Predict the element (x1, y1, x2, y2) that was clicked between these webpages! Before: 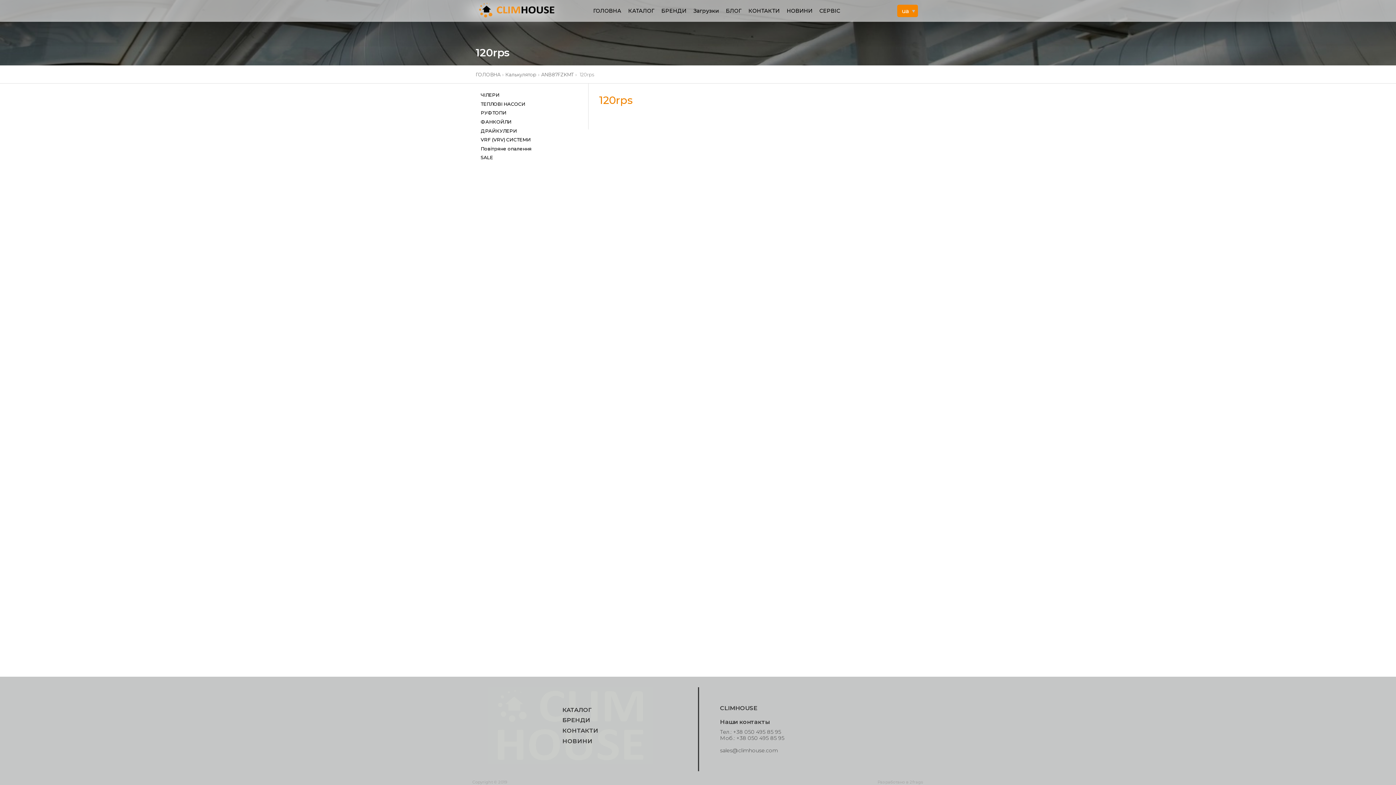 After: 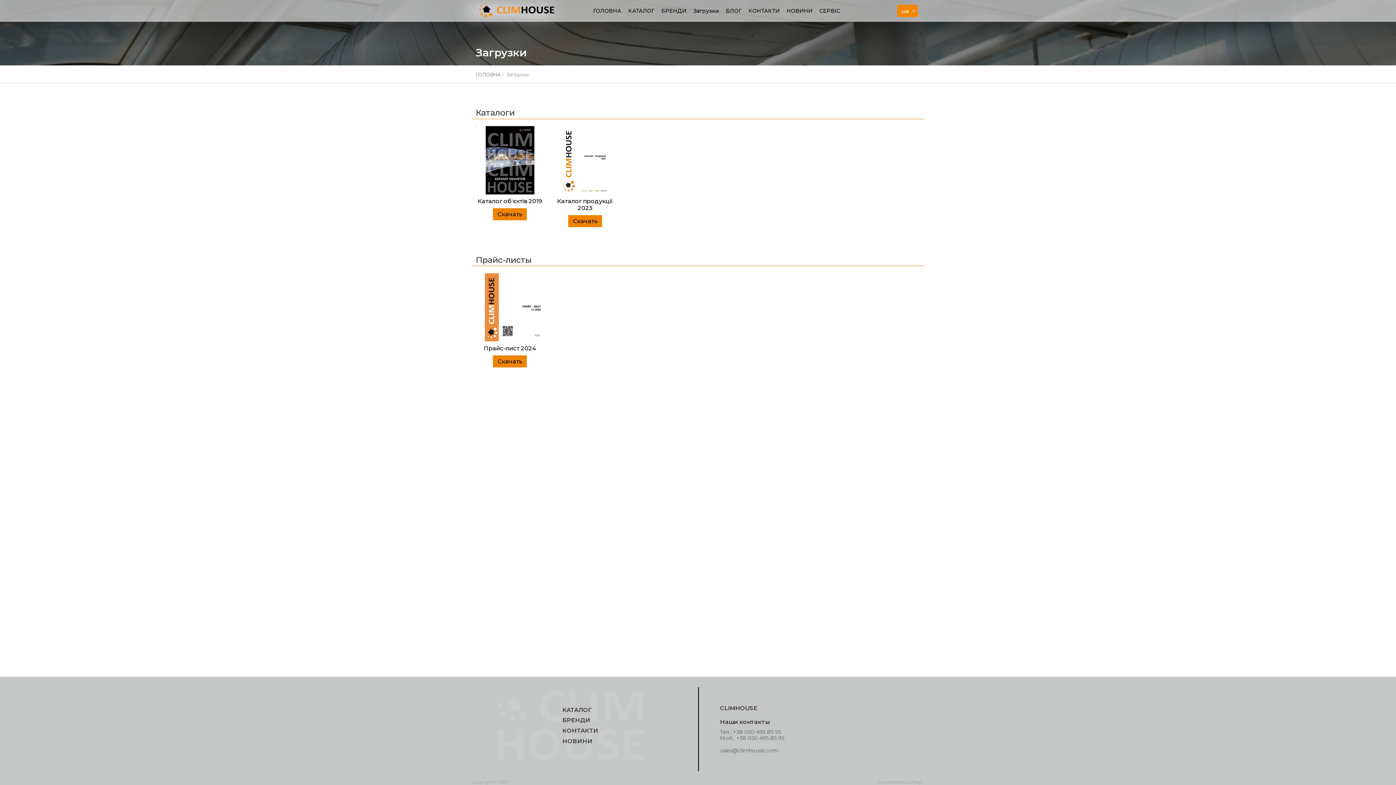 Action: label: Загрузки bbox: (690, 6, 722, 15)